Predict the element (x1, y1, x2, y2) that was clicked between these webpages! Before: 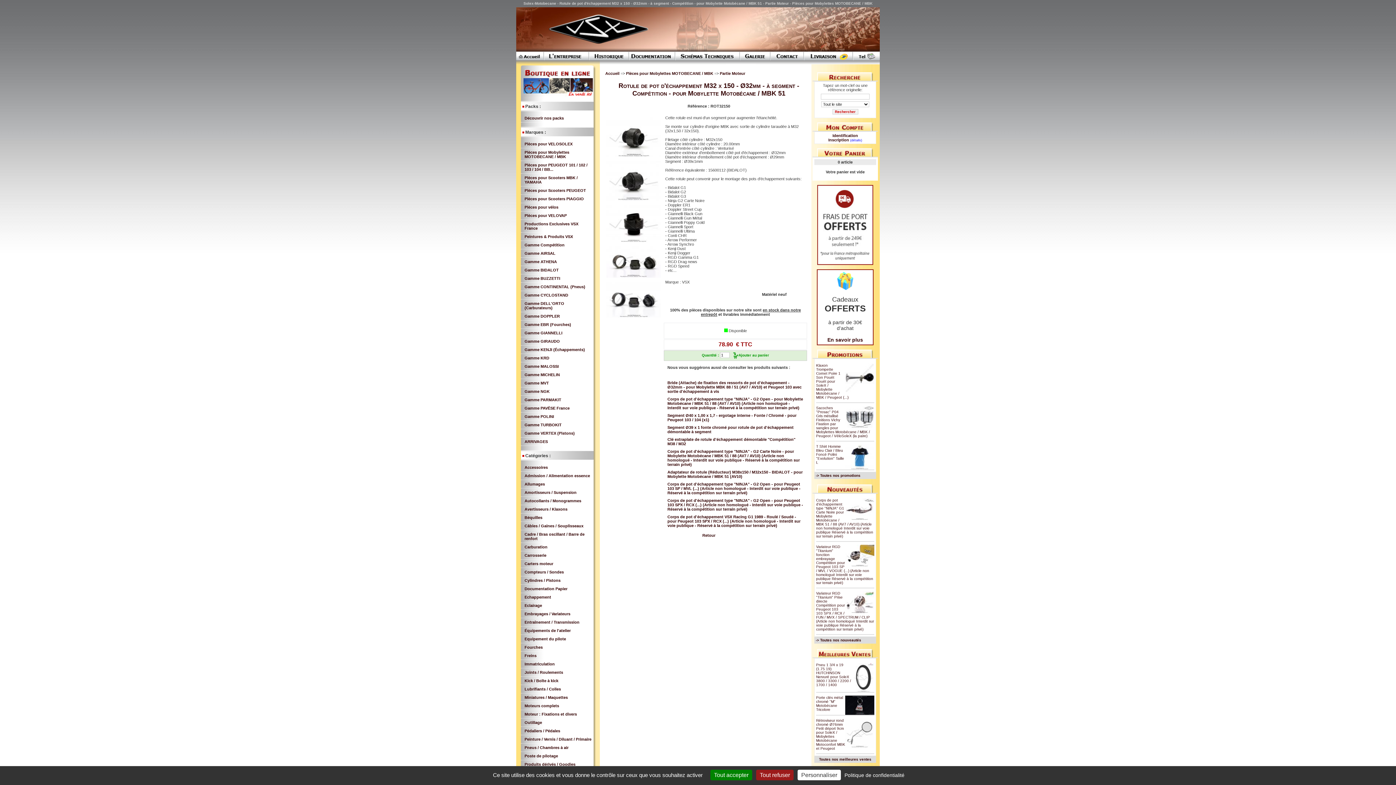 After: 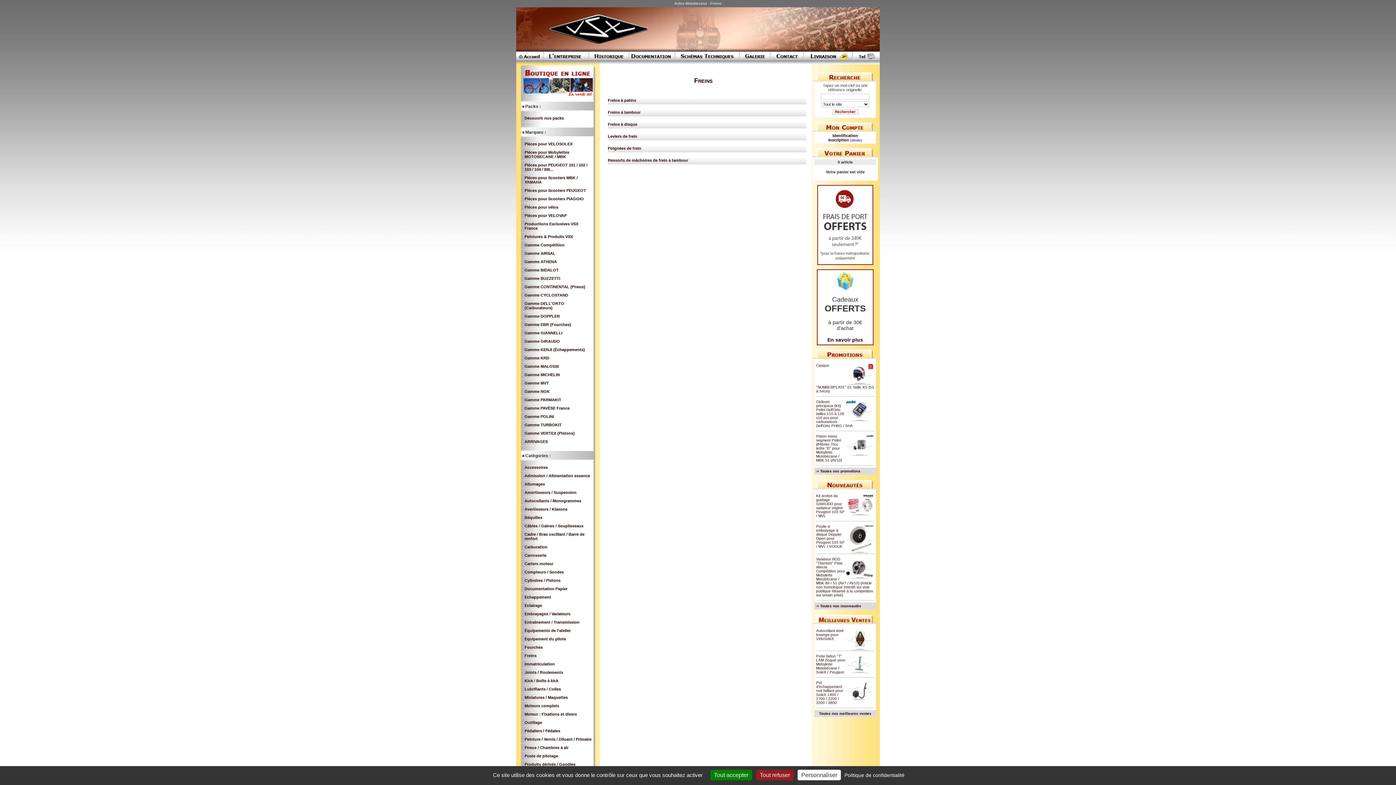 Action: label: Freins bbox: (524, 653, 536, 658)